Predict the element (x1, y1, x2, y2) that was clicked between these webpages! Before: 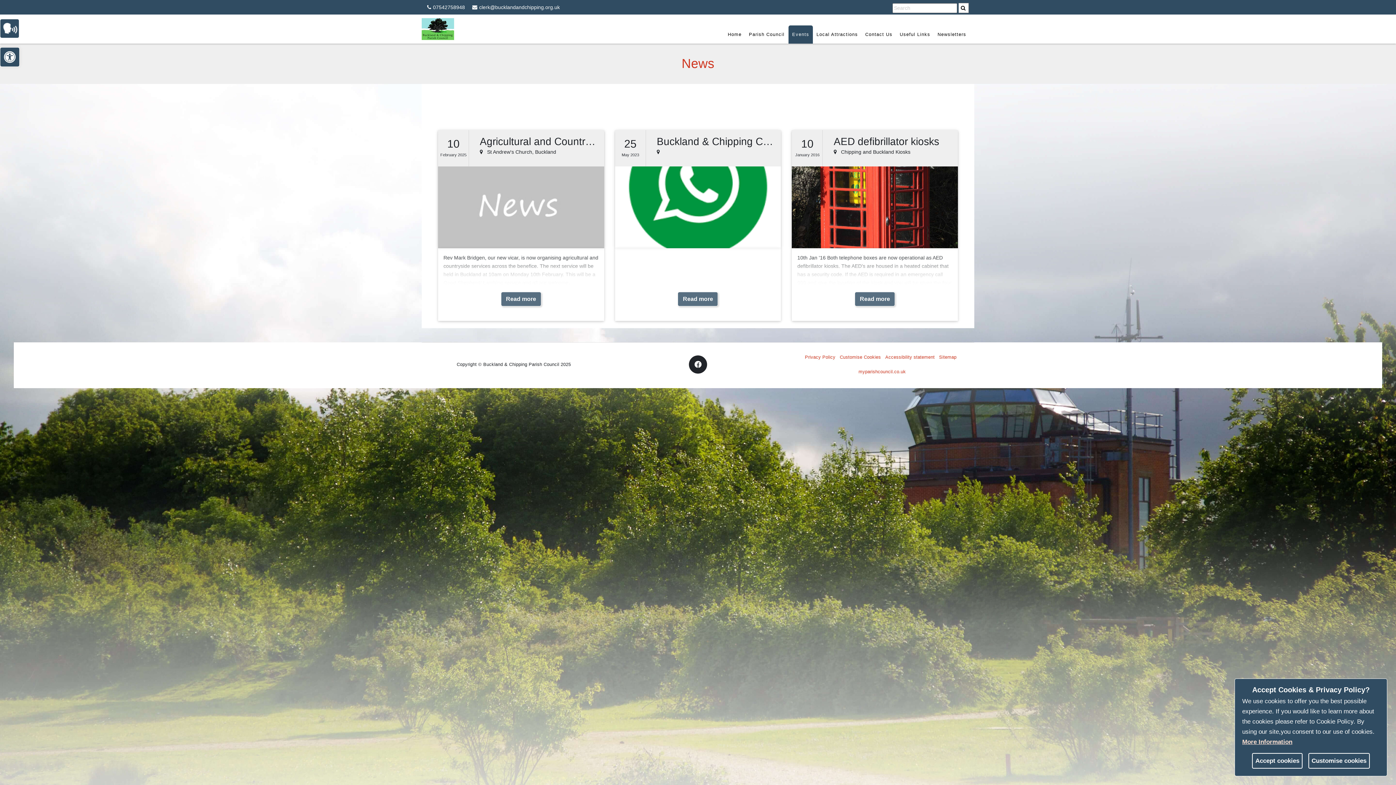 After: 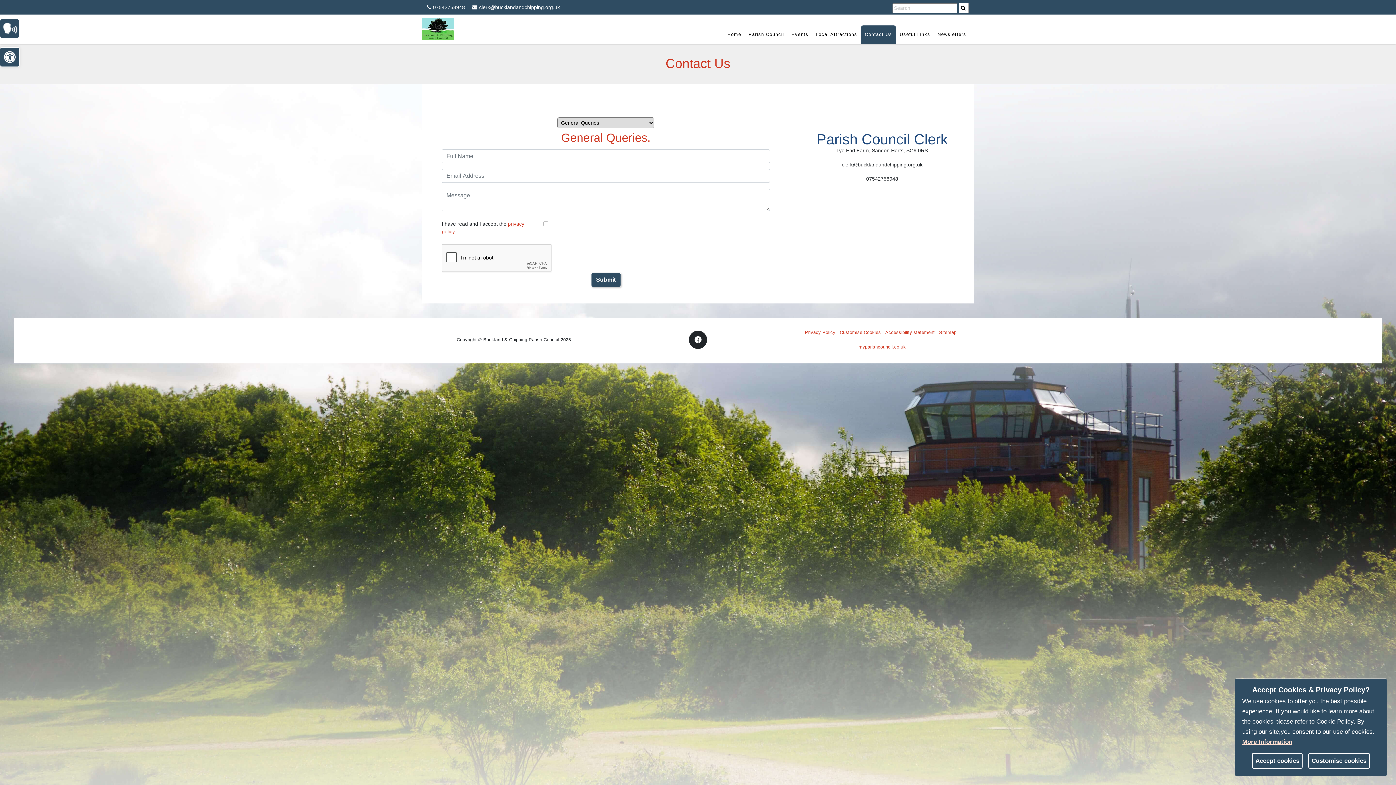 Action: bbox: (861, 25, 896, 43) label: Contact Us